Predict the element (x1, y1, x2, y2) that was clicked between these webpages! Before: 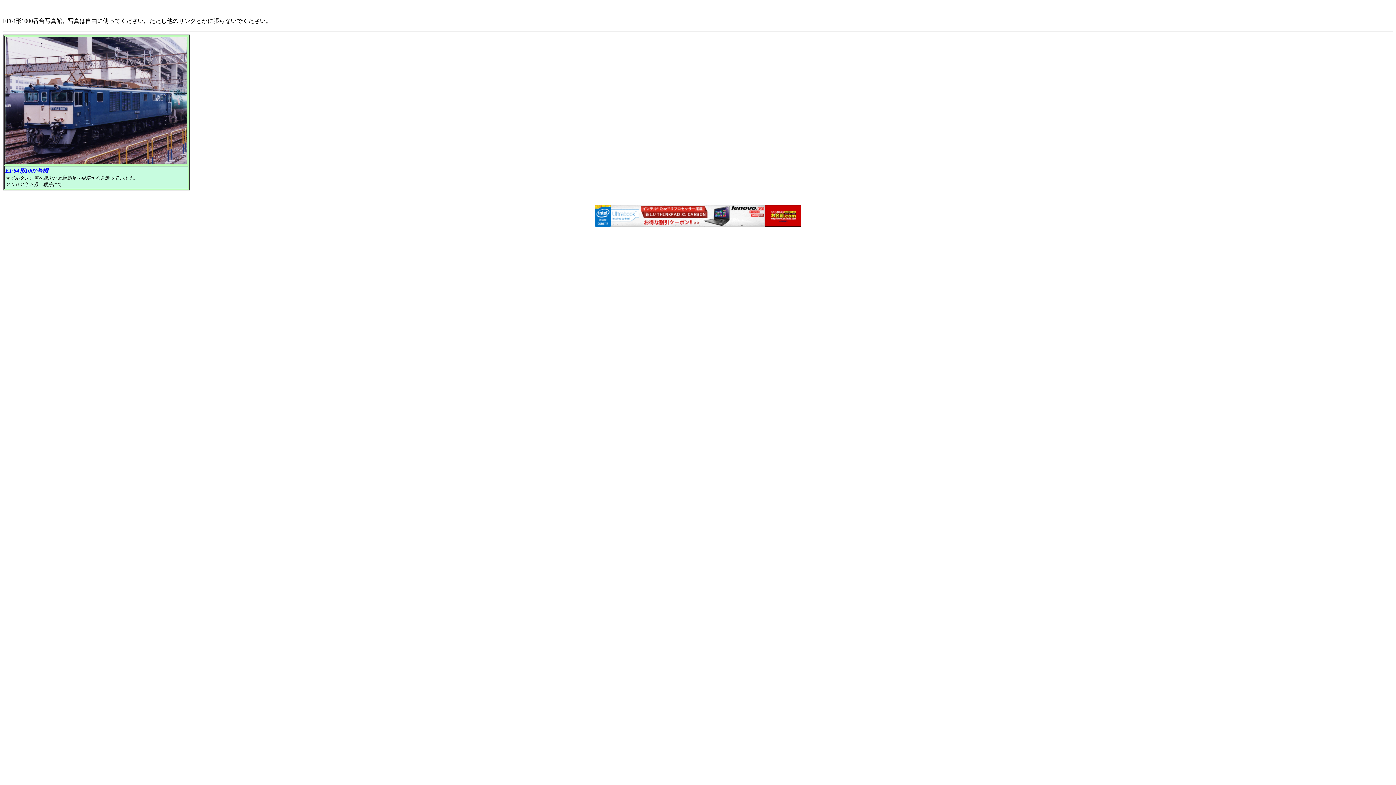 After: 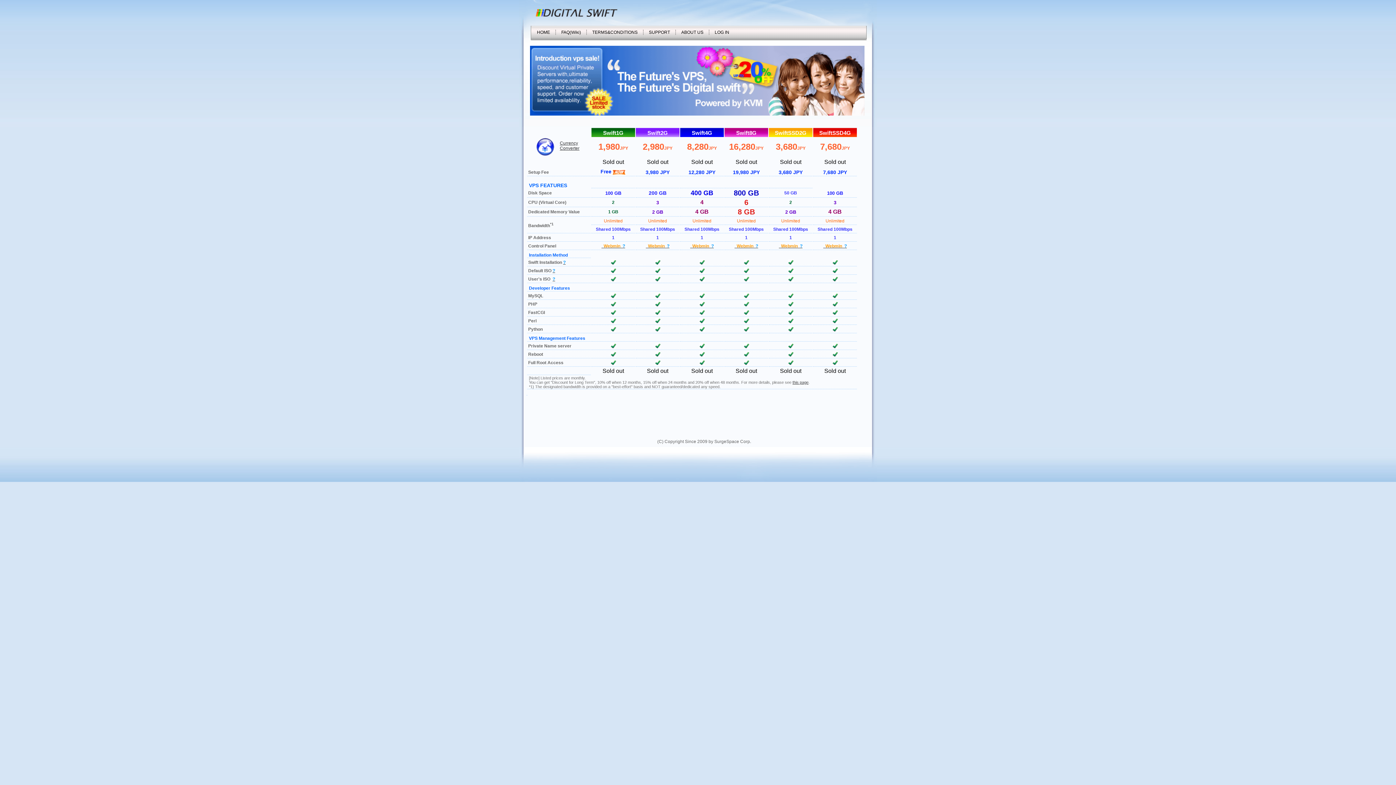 Action: bbox: (2, 230, 3, 237)